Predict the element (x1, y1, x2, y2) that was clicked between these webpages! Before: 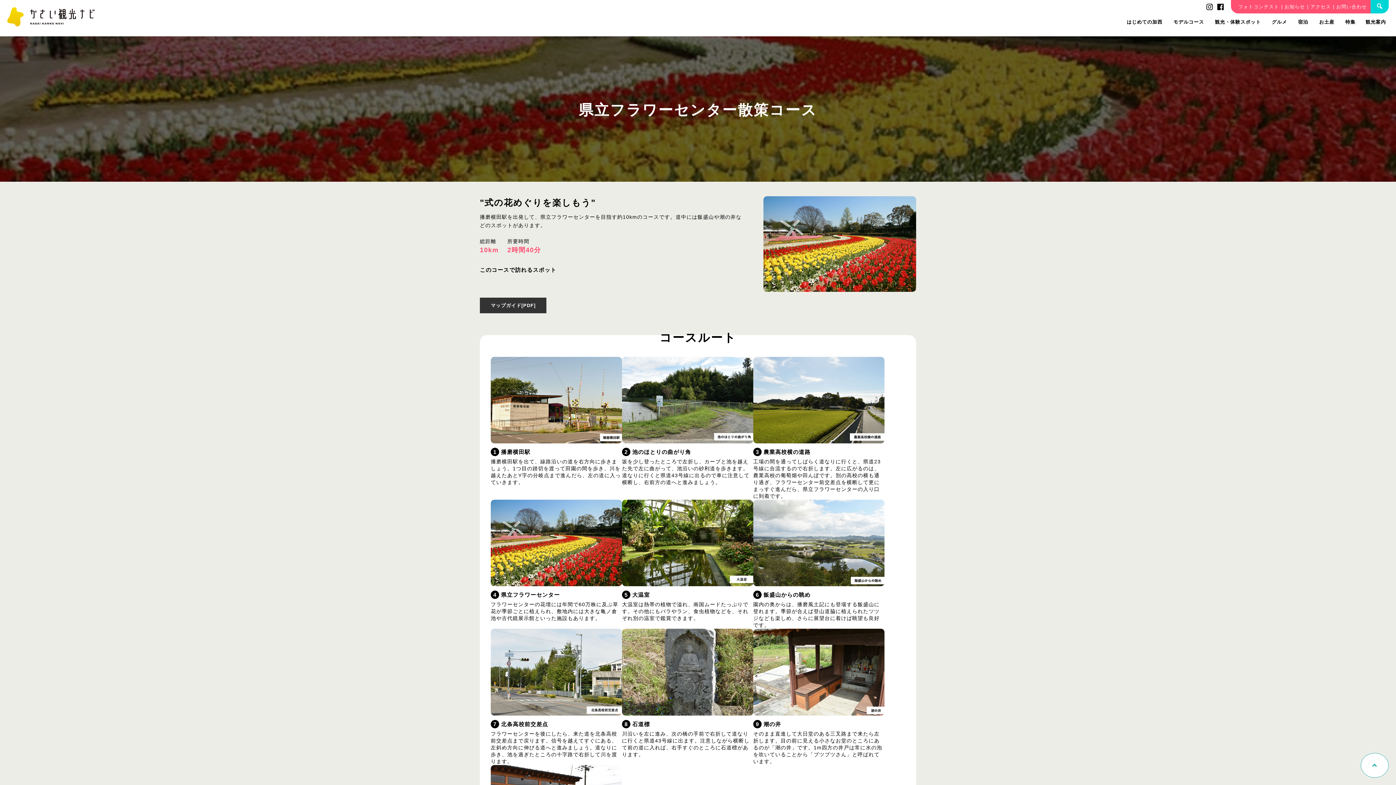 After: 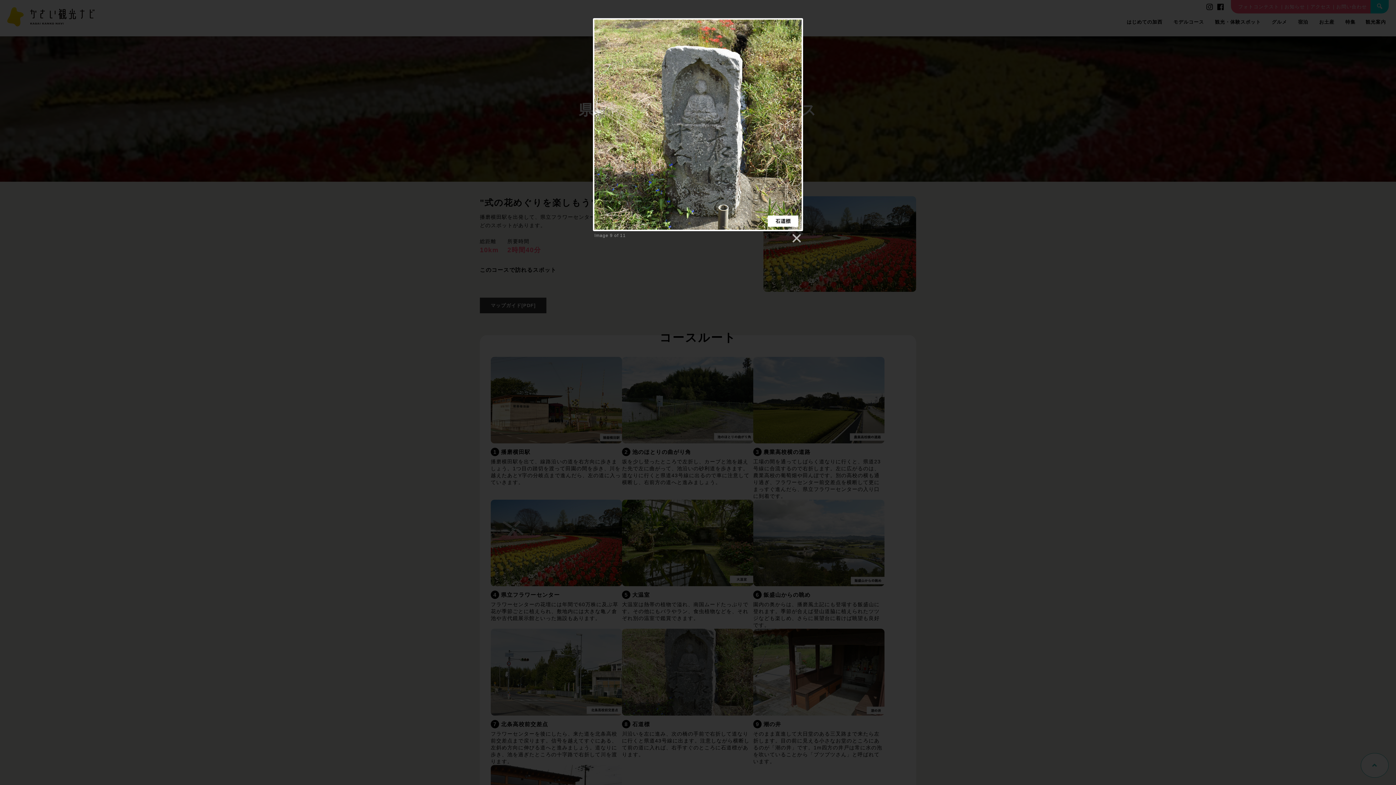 Action: bbox: (622, 629, 753, 715)